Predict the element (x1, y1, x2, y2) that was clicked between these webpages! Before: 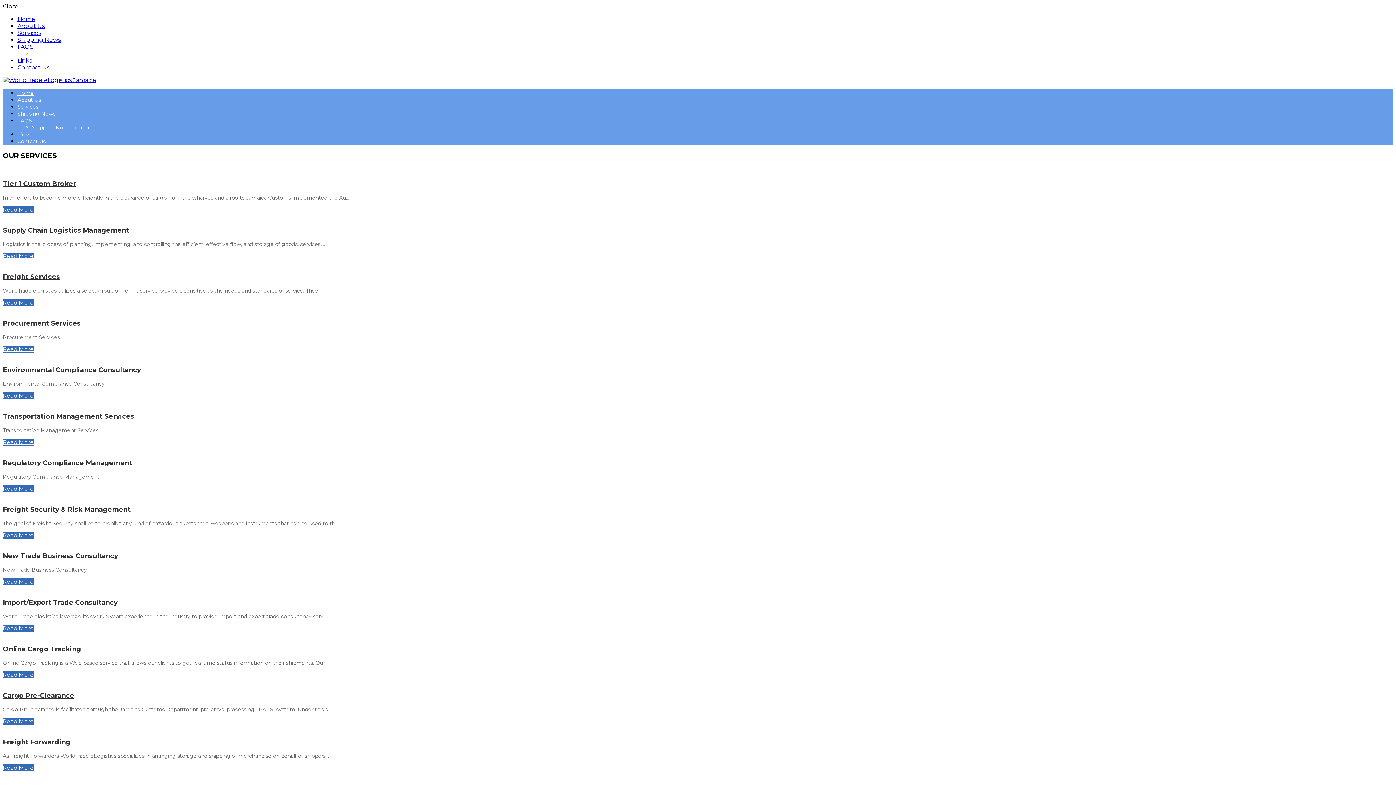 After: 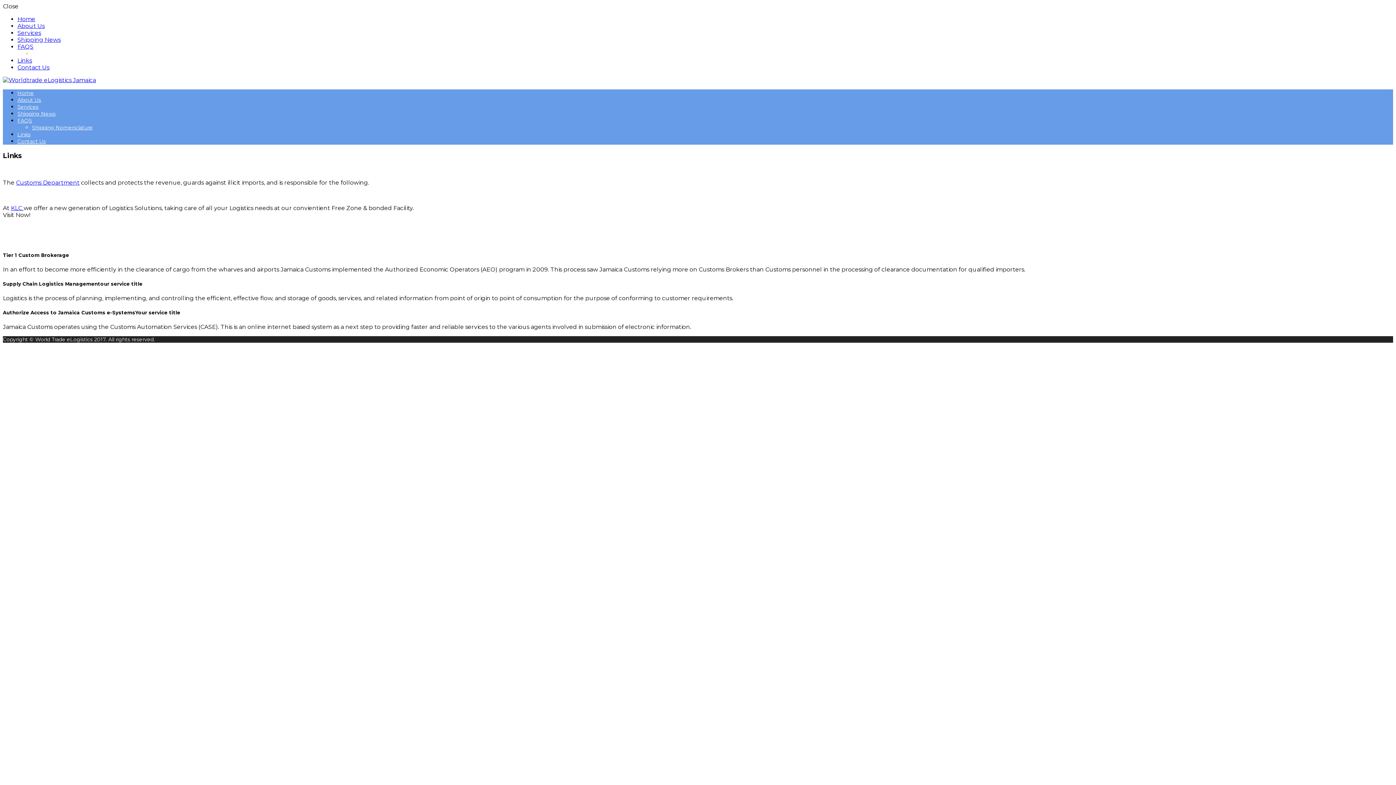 Action: label: Links bbox: (17, 131, 30, 137)